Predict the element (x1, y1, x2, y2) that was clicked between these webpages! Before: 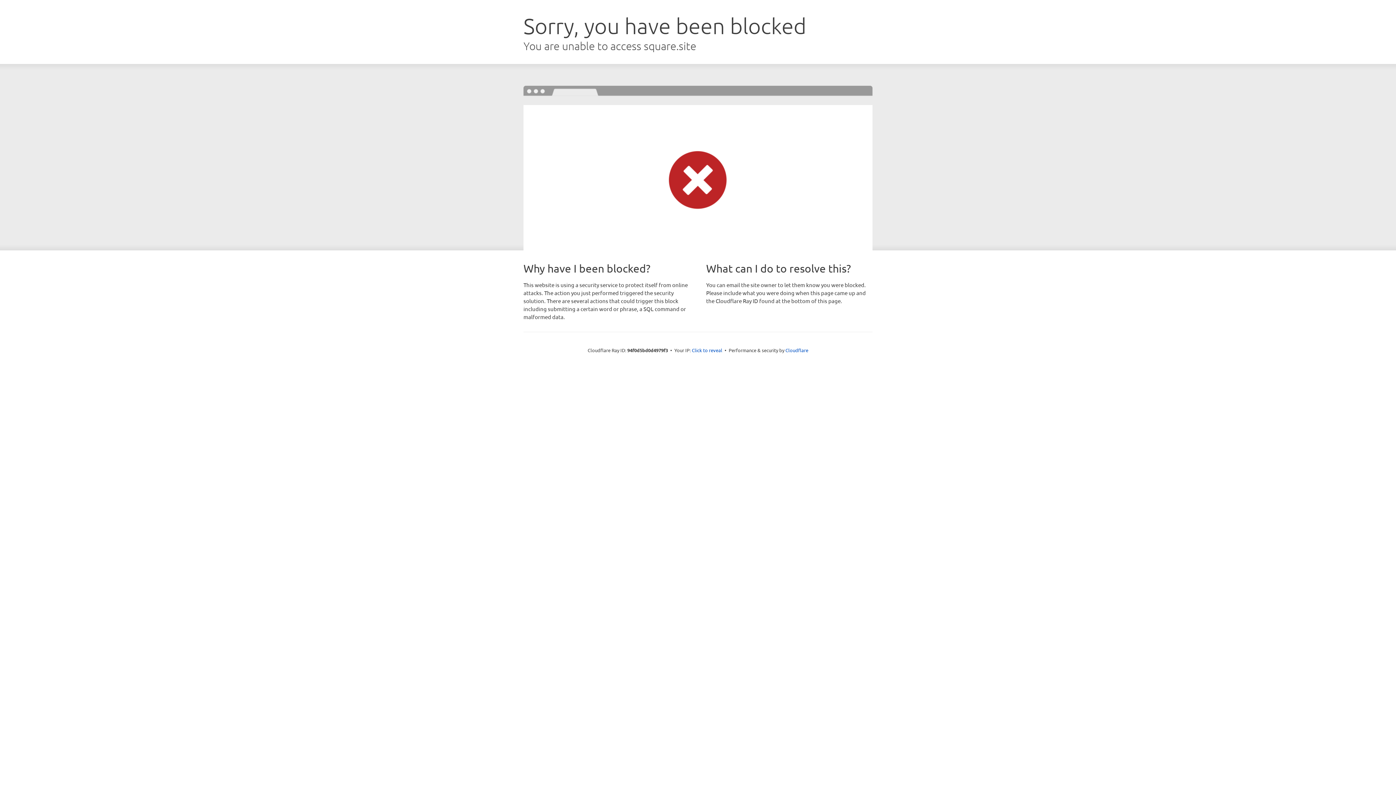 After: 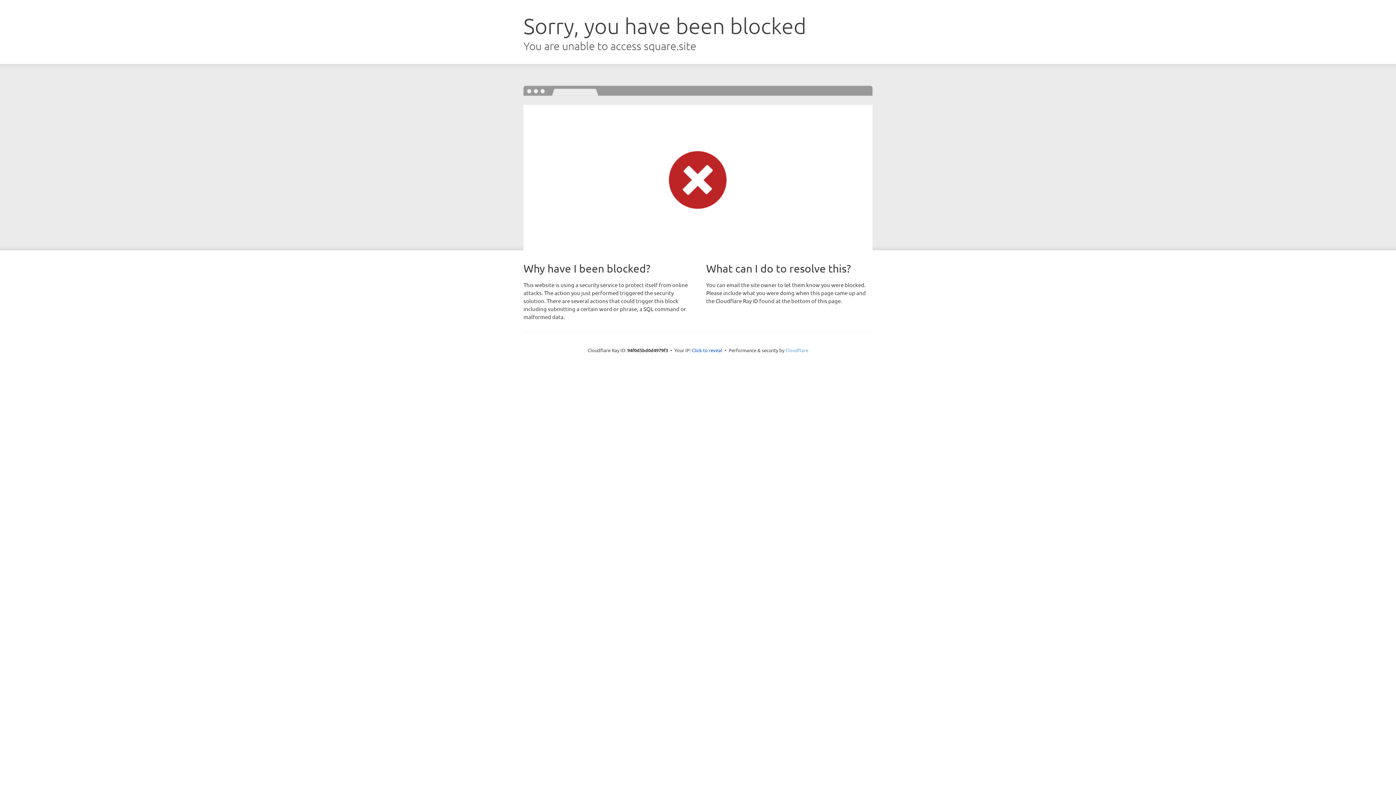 Action: bbox: (785, 347, 808, 353) label: Cloudflare